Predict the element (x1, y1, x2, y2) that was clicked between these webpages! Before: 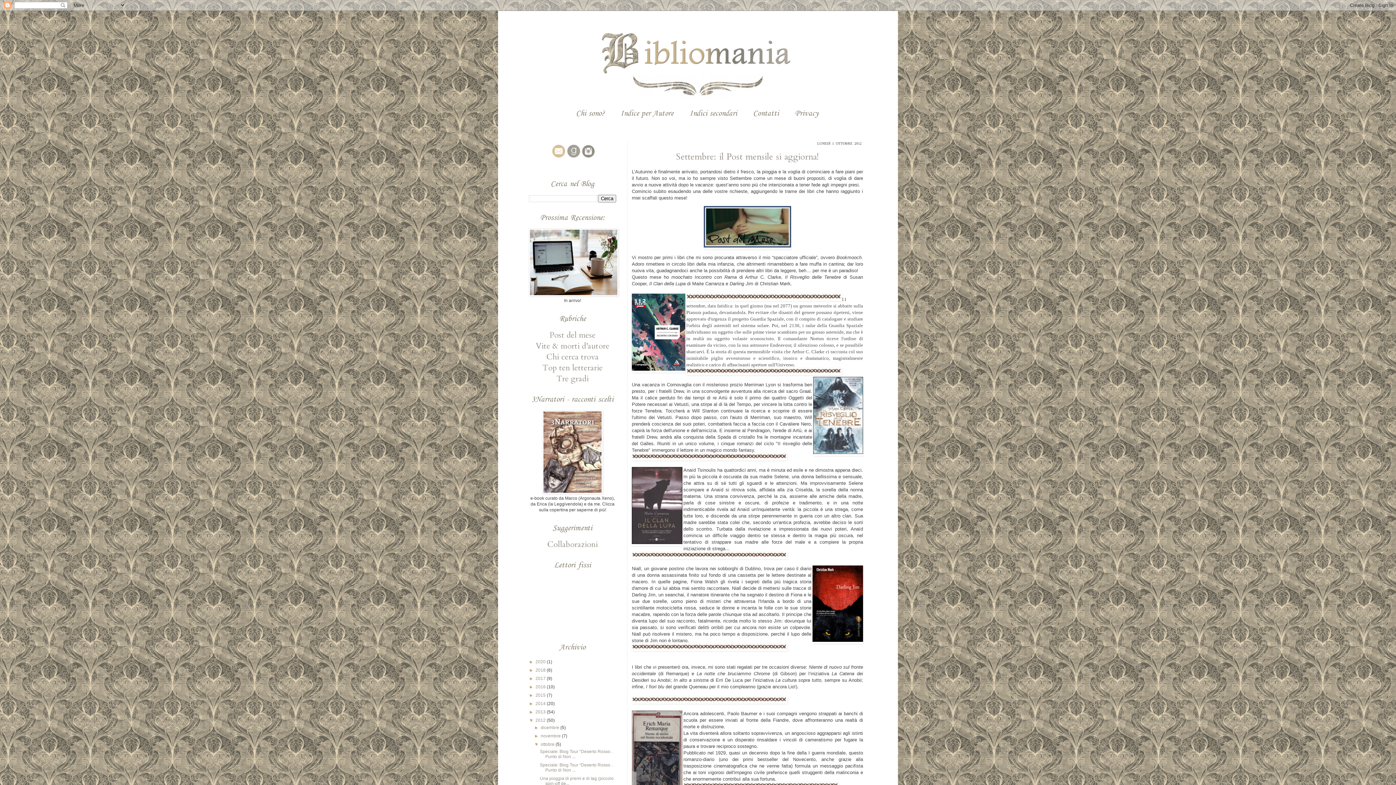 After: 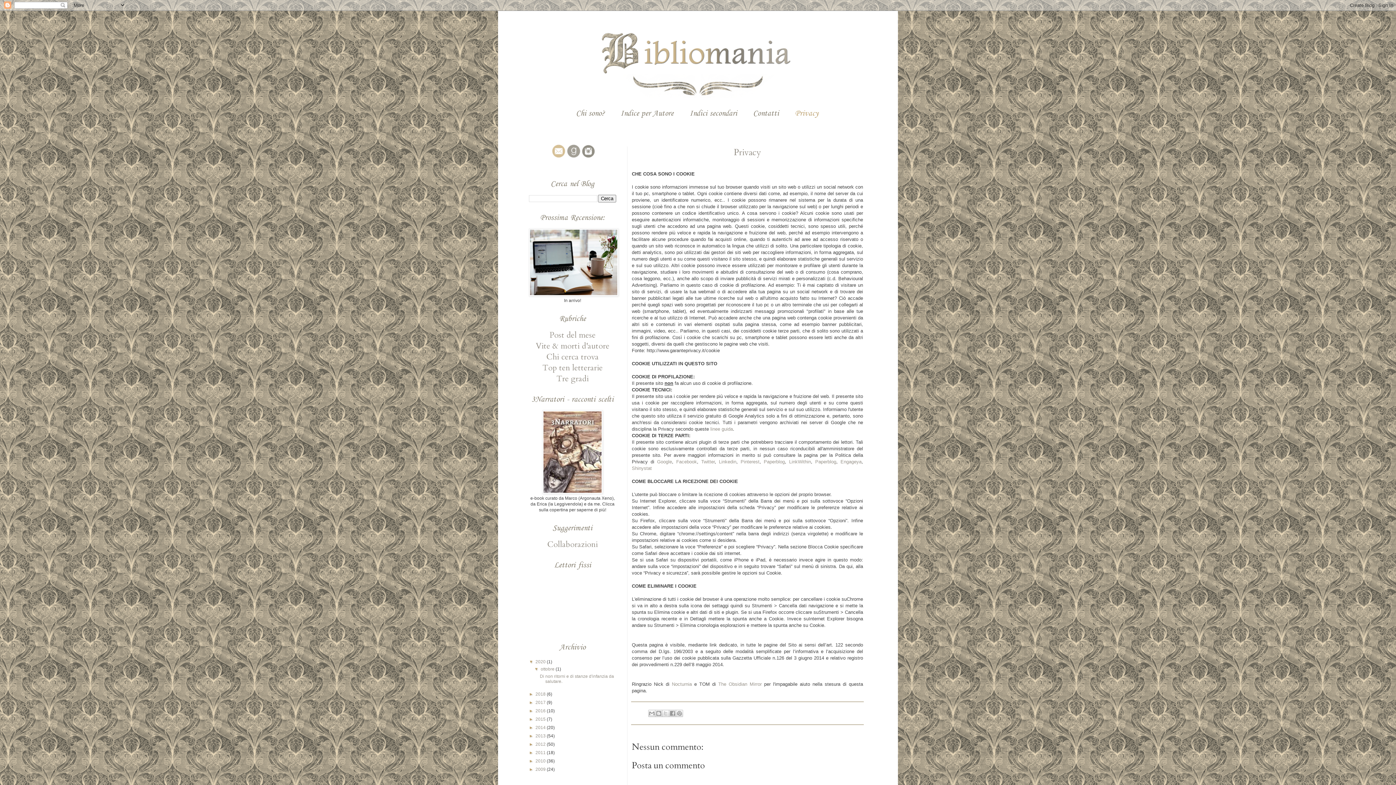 Action: bbox: (788, 105, 825, 126) label: Privacy